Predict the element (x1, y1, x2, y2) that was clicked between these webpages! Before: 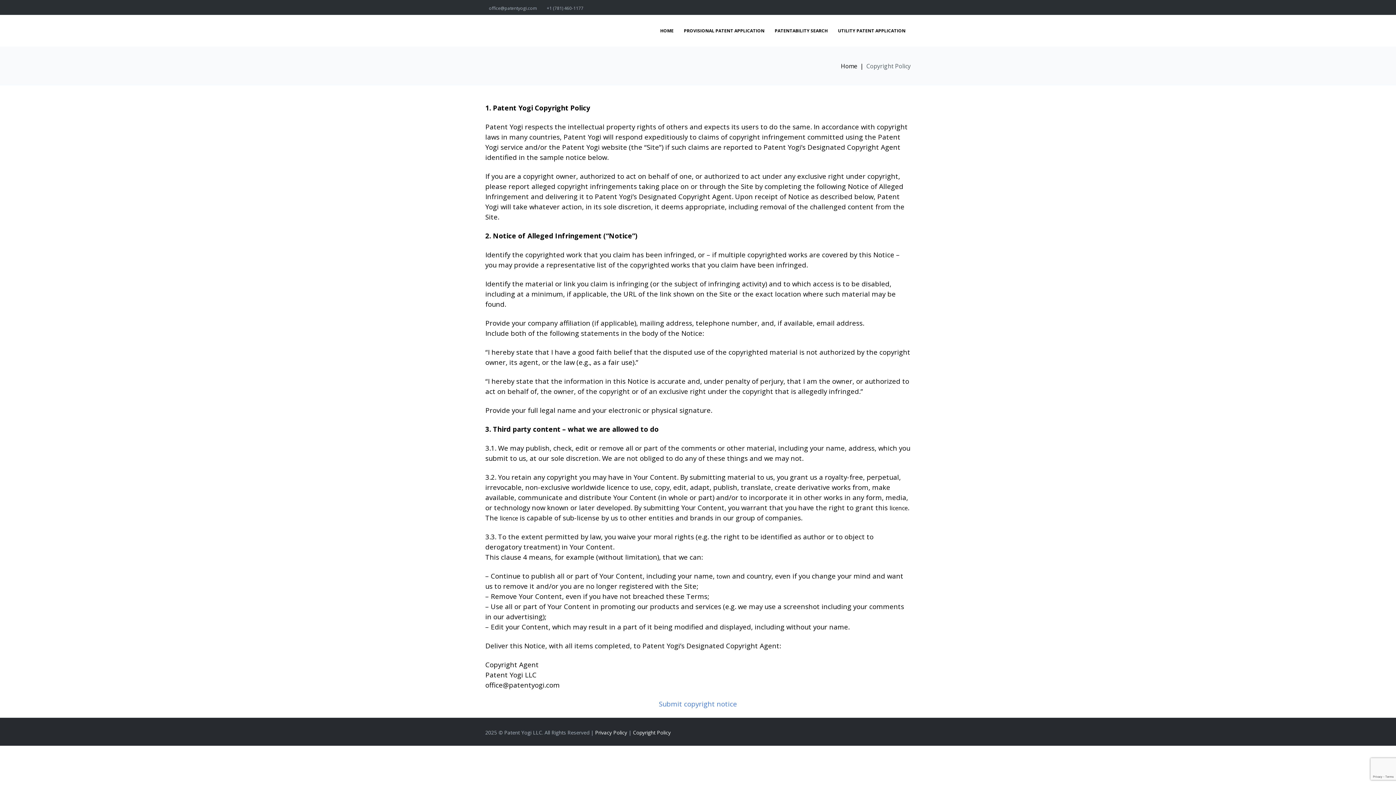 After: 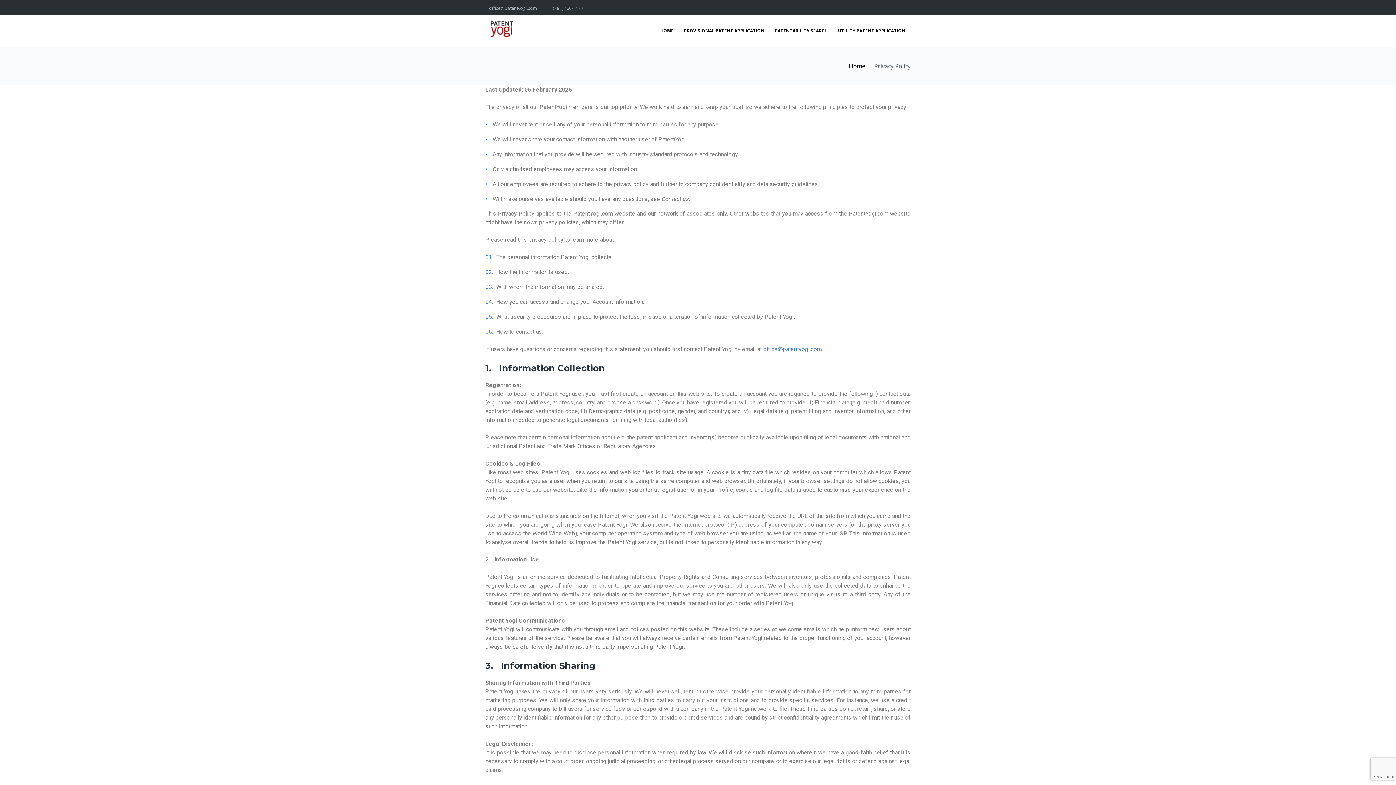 Action: bbox: (595, 729, 627, 736) label: Privacy Policy